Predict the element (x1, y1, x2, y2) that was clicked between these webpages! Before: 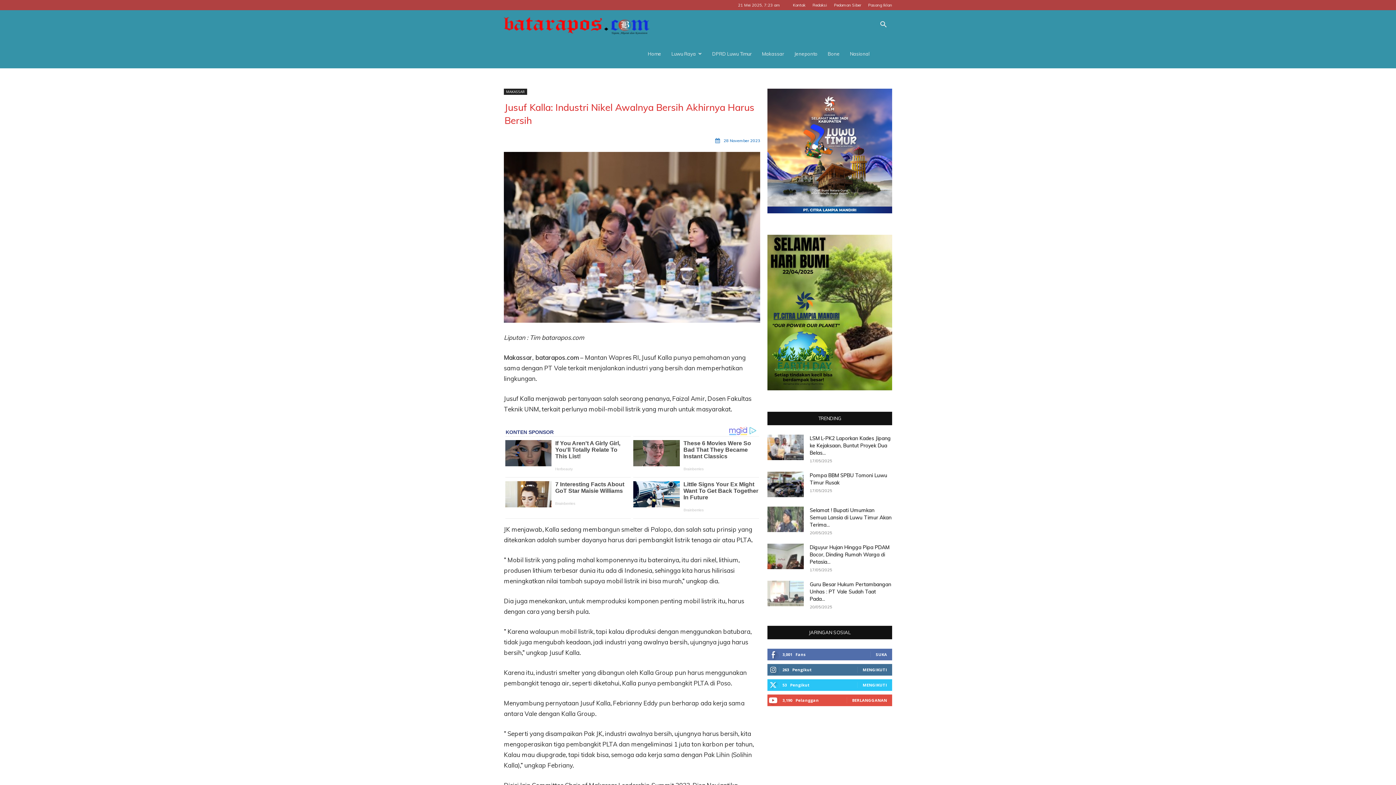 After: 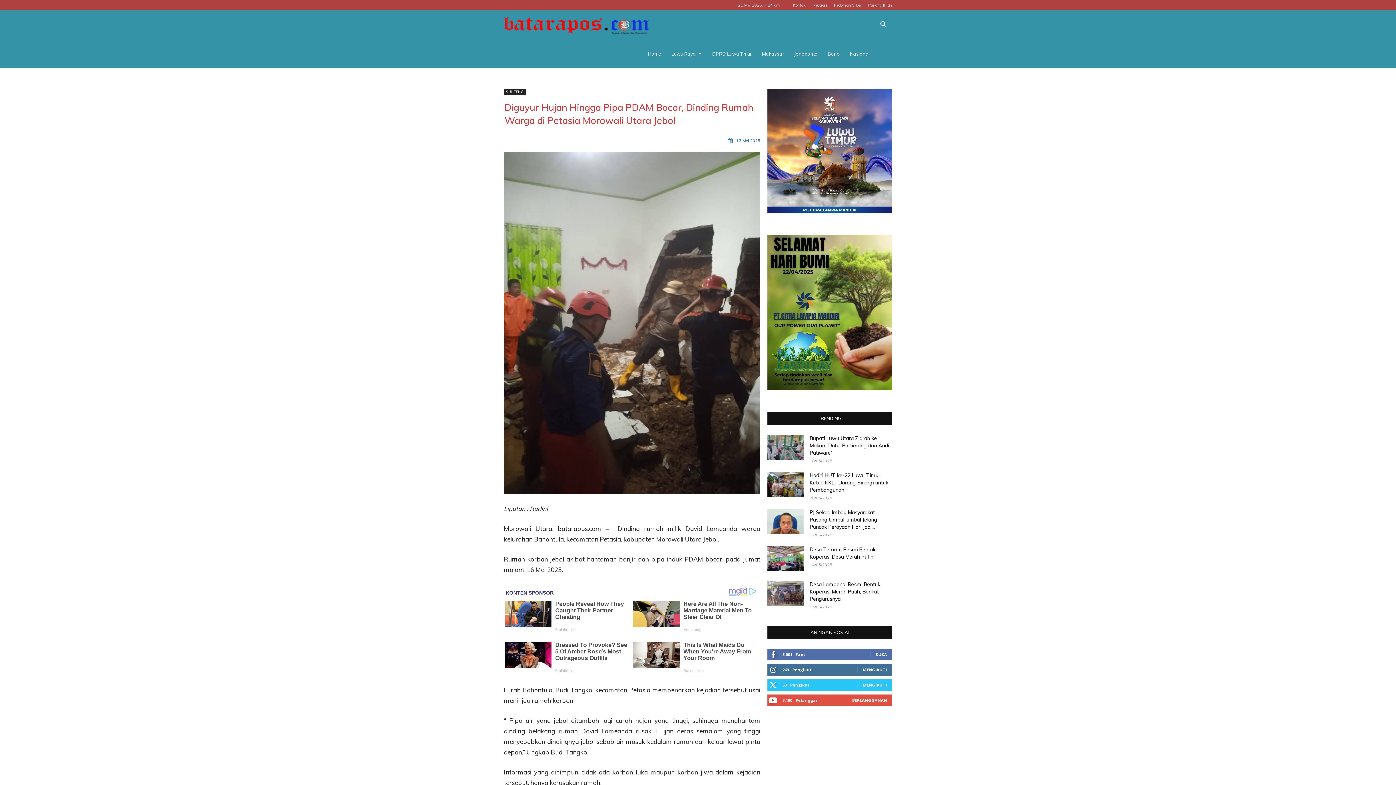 Action: label: Diguyur Hujan Hingga Pipa PDAM Bocor, Dinding Rumah Warga di Petasia... bbox: (809, 544, 889, 565)